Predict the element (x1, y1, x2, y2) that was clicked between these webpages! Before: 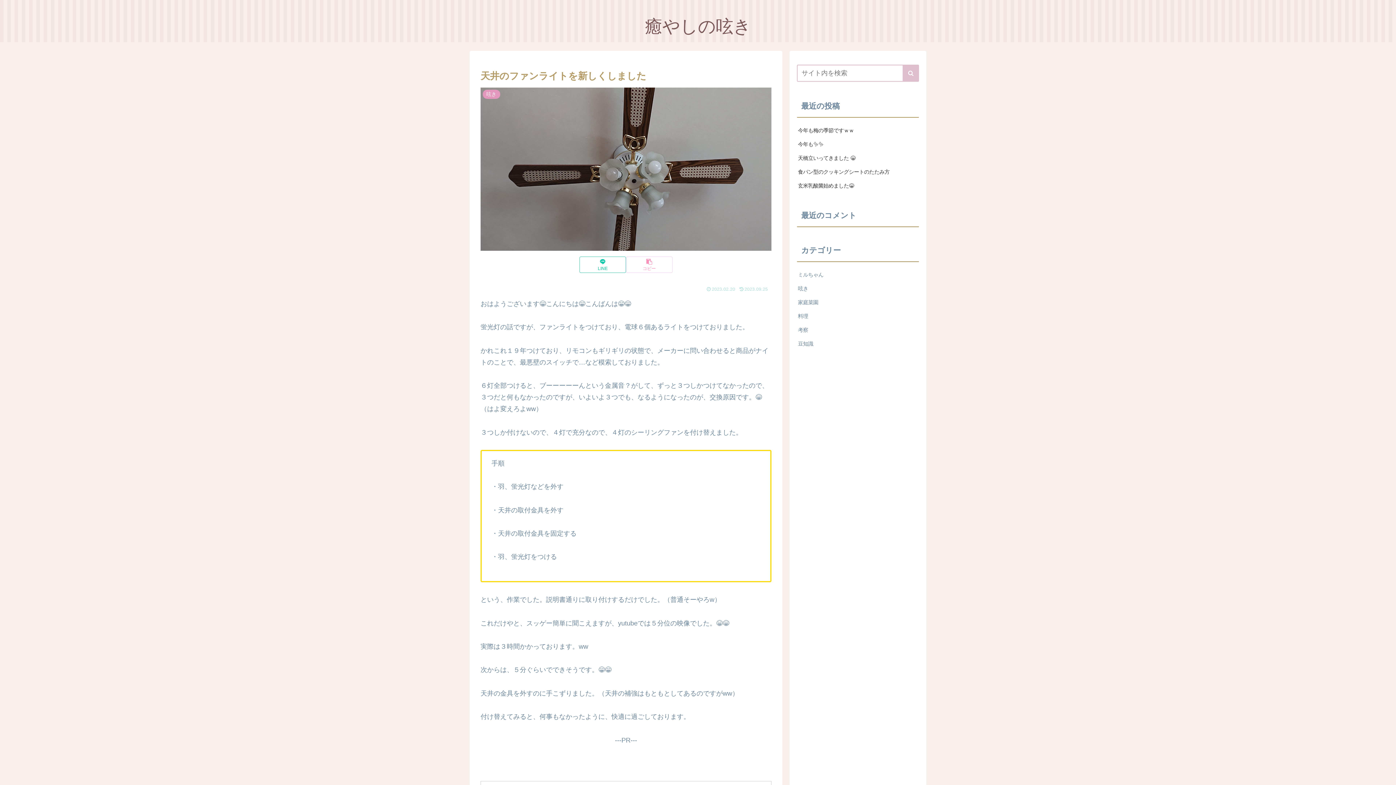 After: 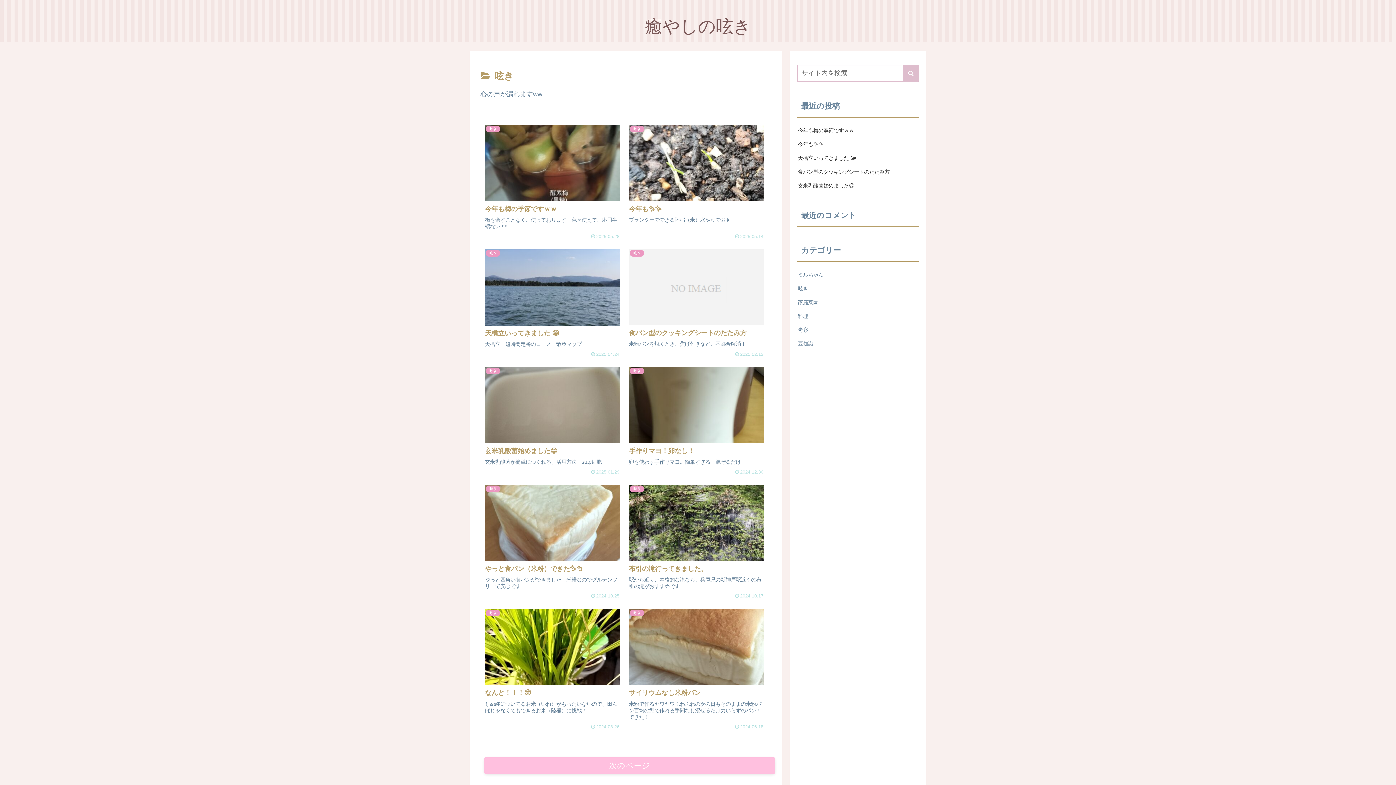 Action: bbox: (797, 281, 919, 295) label: 呟き